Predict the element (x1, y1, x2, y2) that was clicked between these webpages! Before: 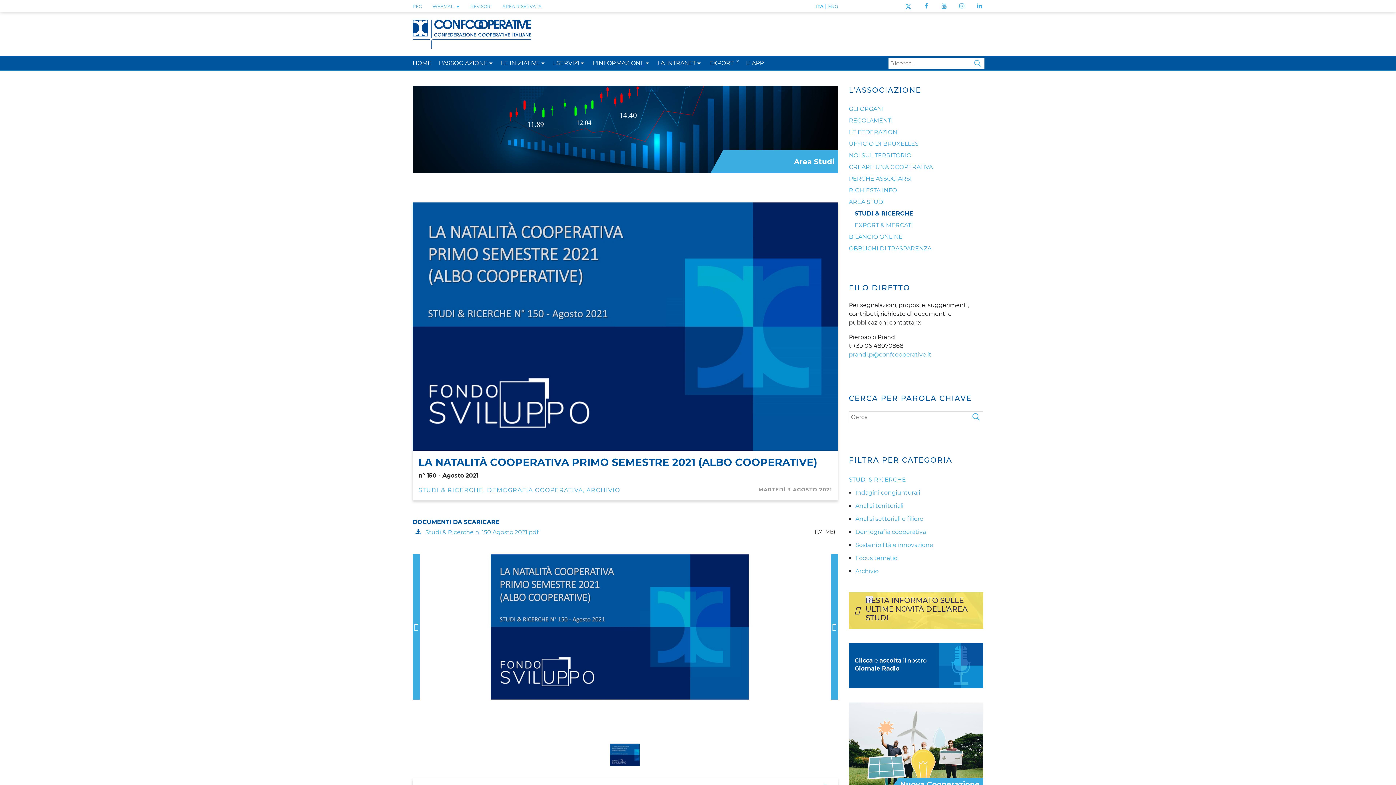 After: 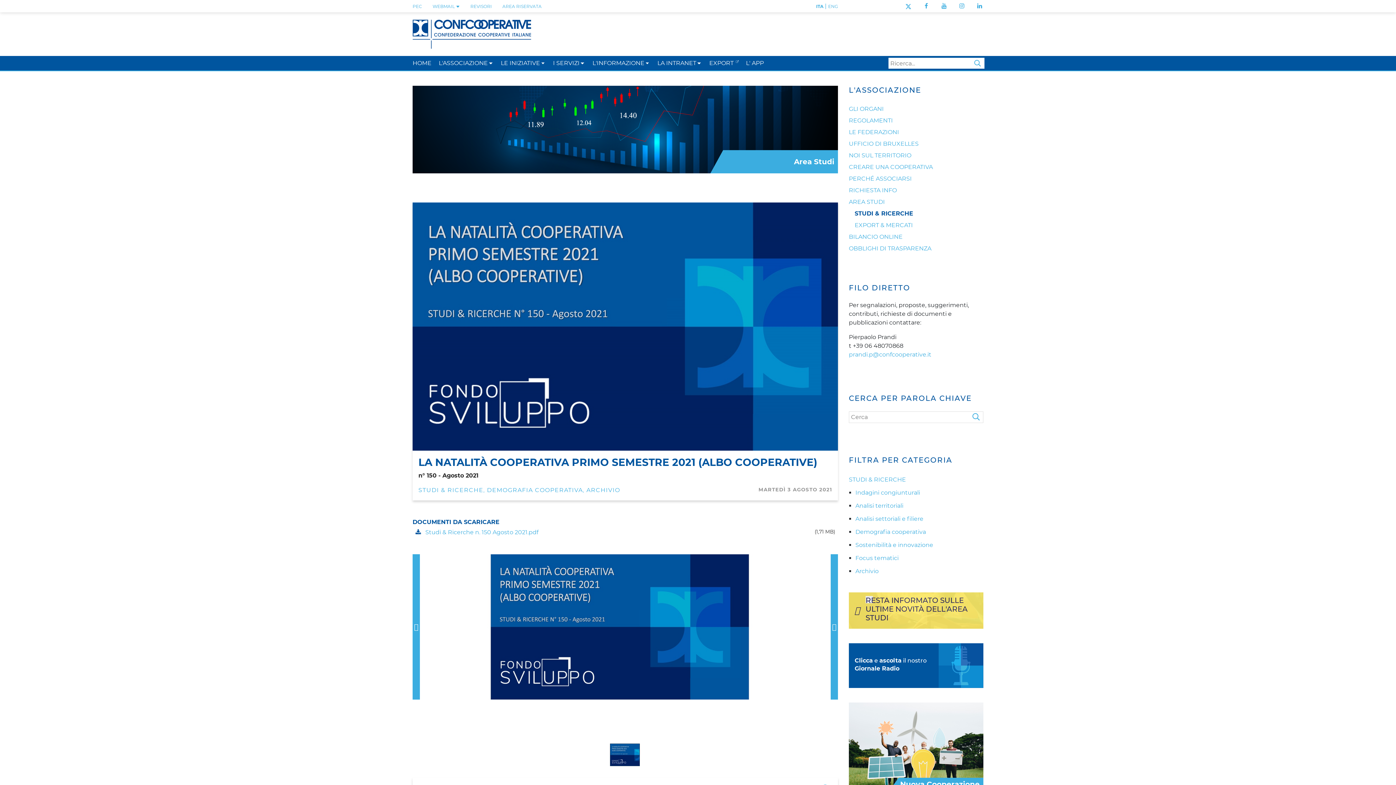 Action: bbox: (941, 2, 946, 9)